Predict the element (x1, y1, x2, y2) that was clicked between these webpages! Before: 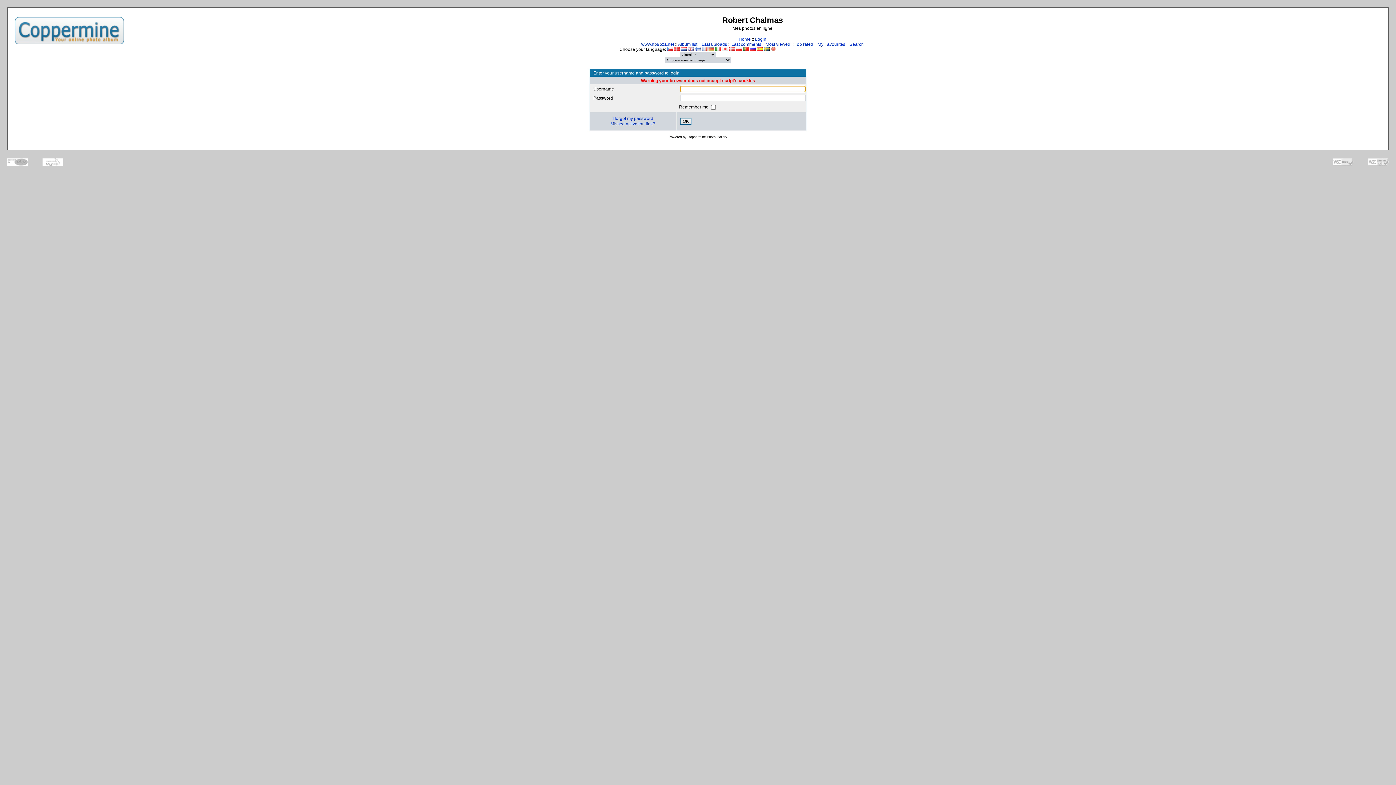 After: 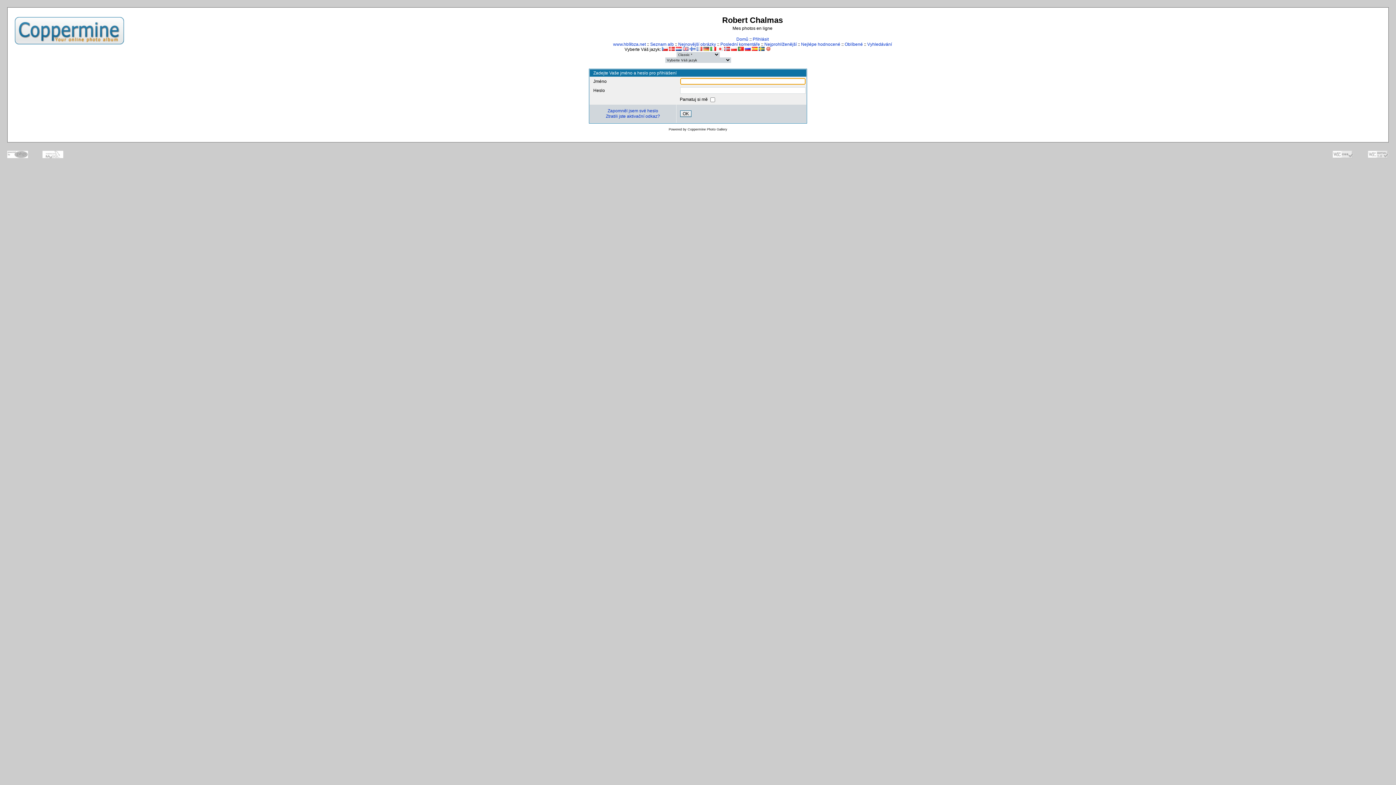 Action: bbox: (667, 46, 673, 52)